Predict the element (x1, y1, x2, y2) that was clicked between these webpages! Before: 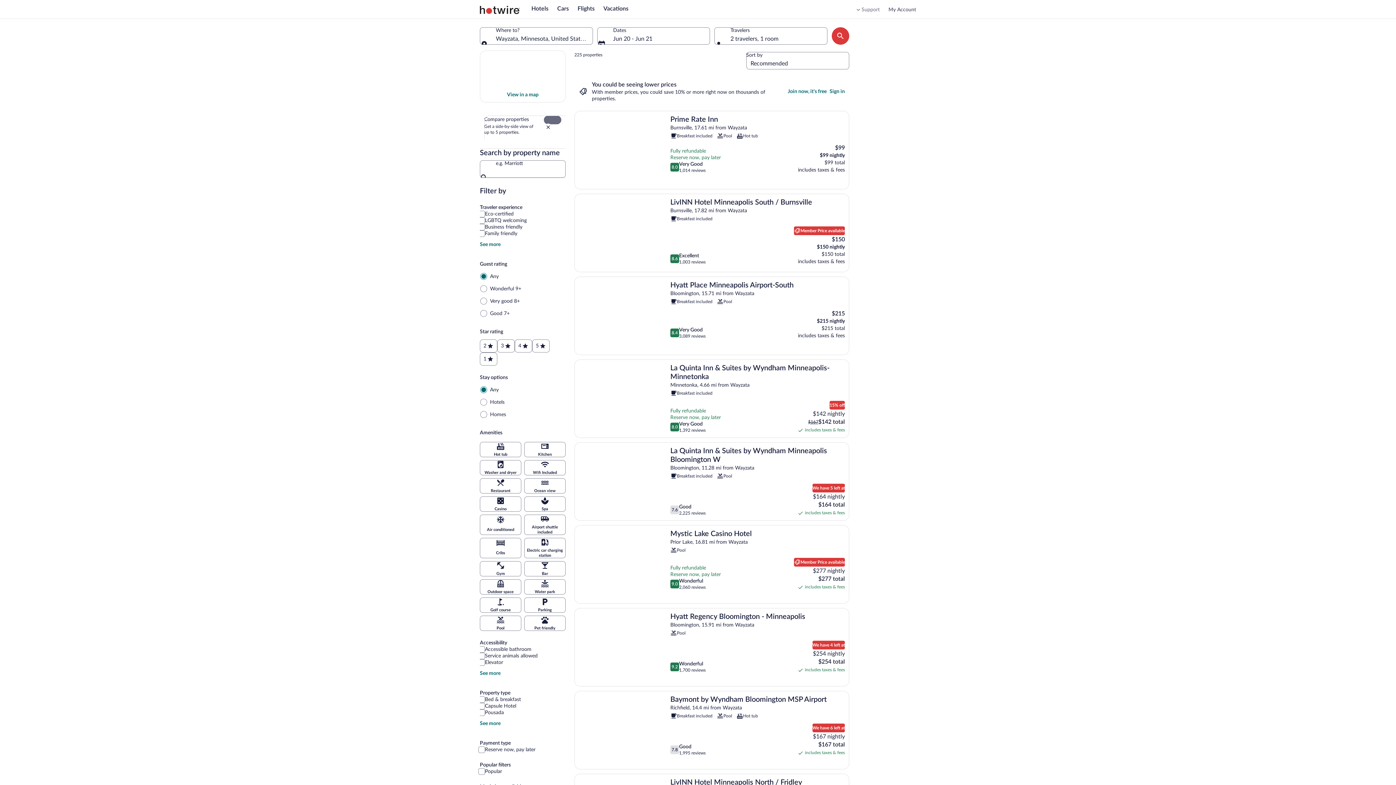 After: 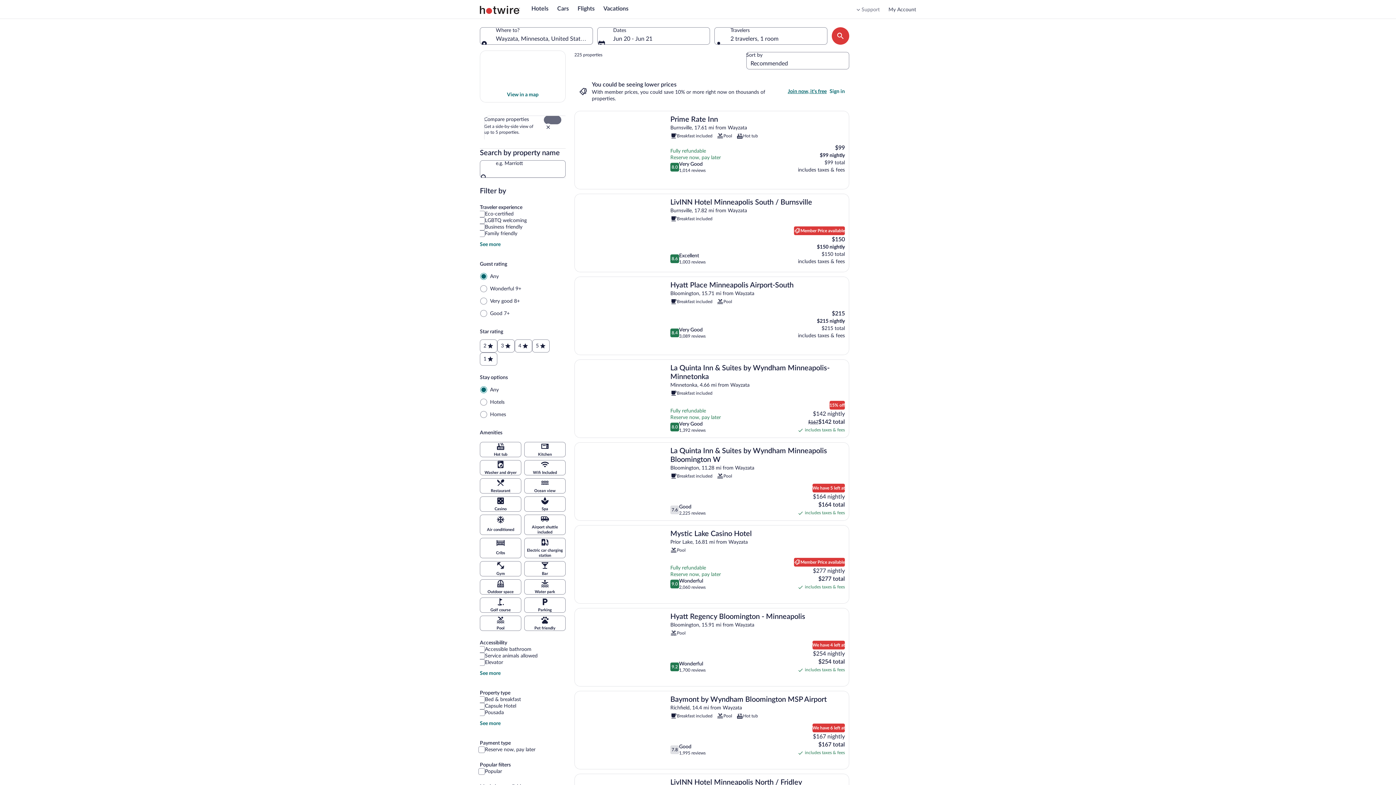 Action: bbox: (788, 88, 826, 94) label: Join now, it's free